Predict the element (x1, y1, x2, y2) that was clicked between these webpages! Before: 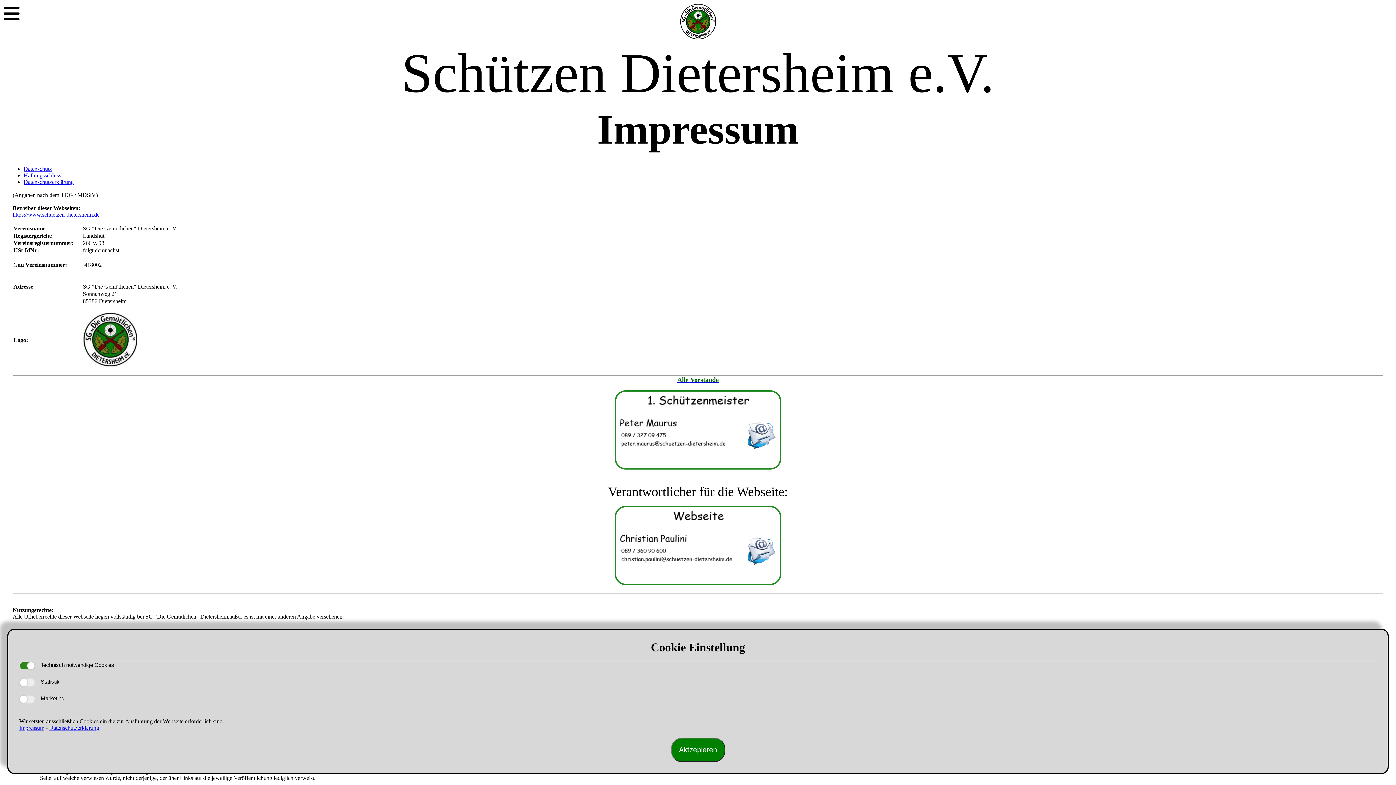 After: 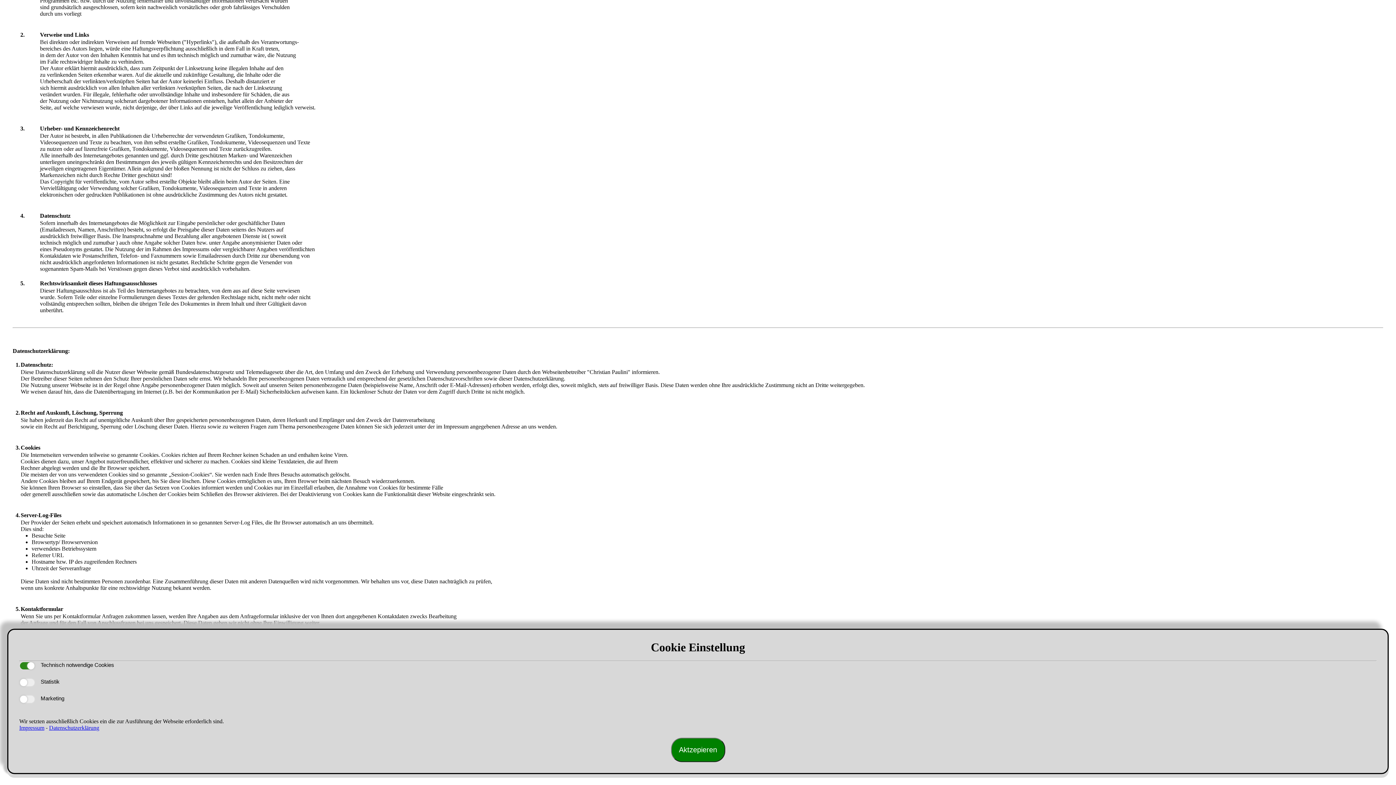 Action: bbox: (49, 725, 99, 731) label: Datenschutzerklärung